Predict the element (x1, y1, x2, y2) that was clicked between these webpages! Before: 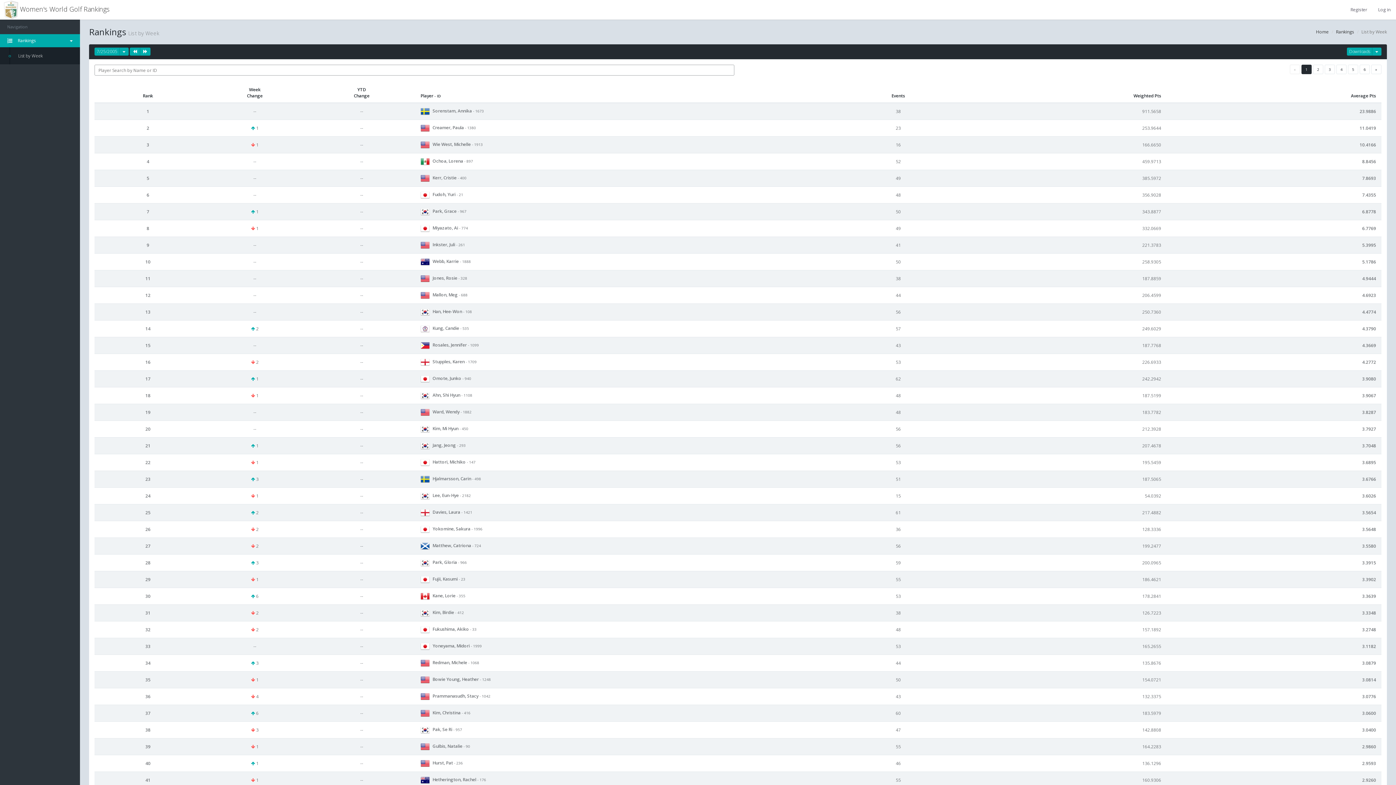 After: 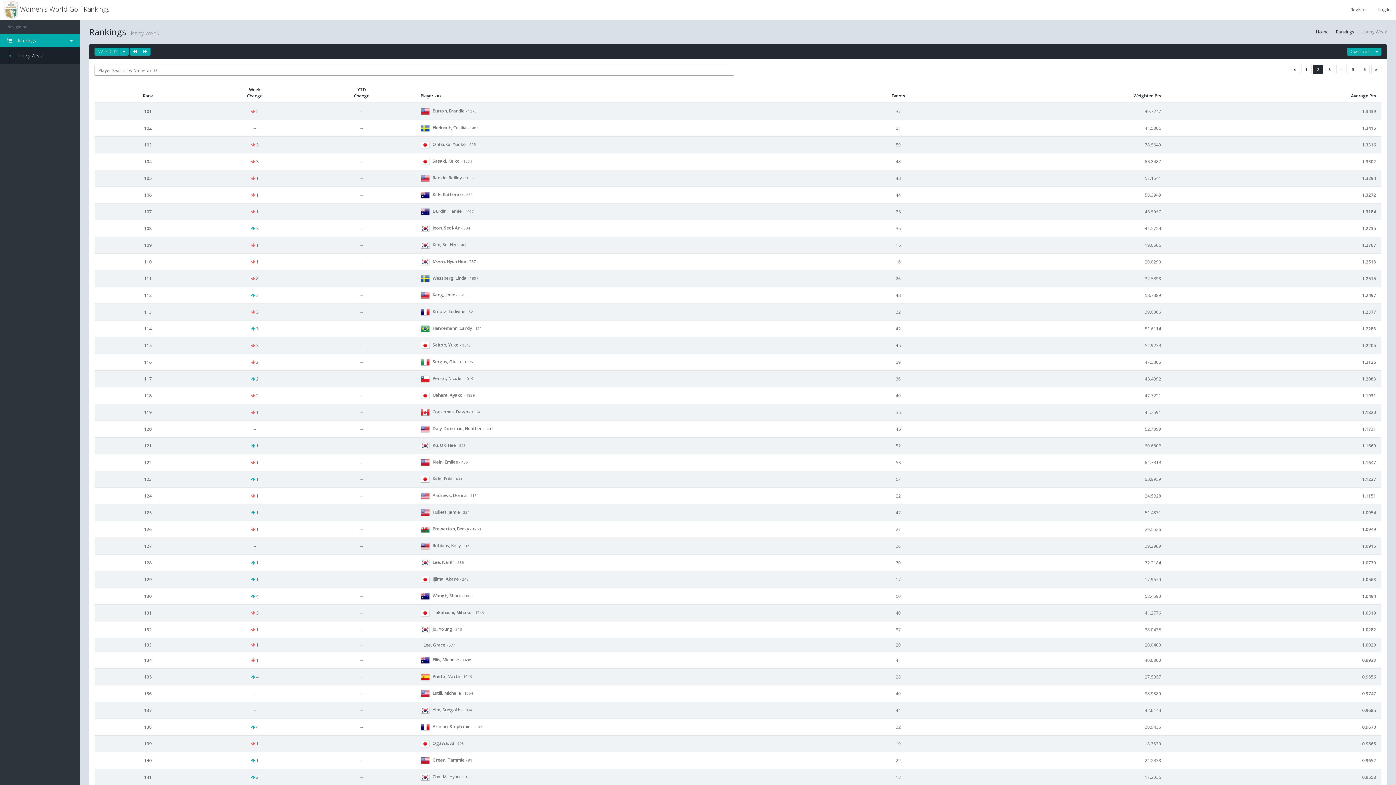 Action: bbox: (1313, 64, 1323, 74) label: 2